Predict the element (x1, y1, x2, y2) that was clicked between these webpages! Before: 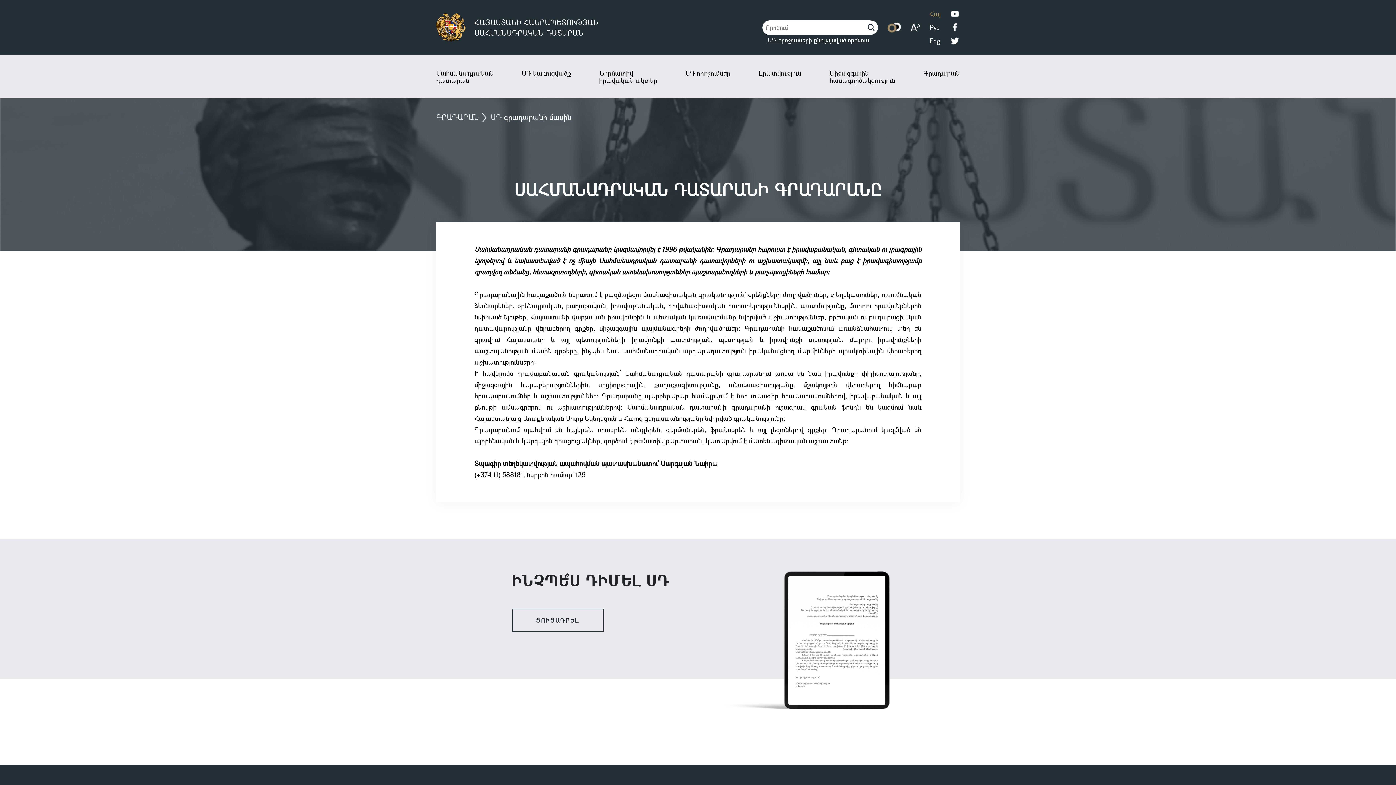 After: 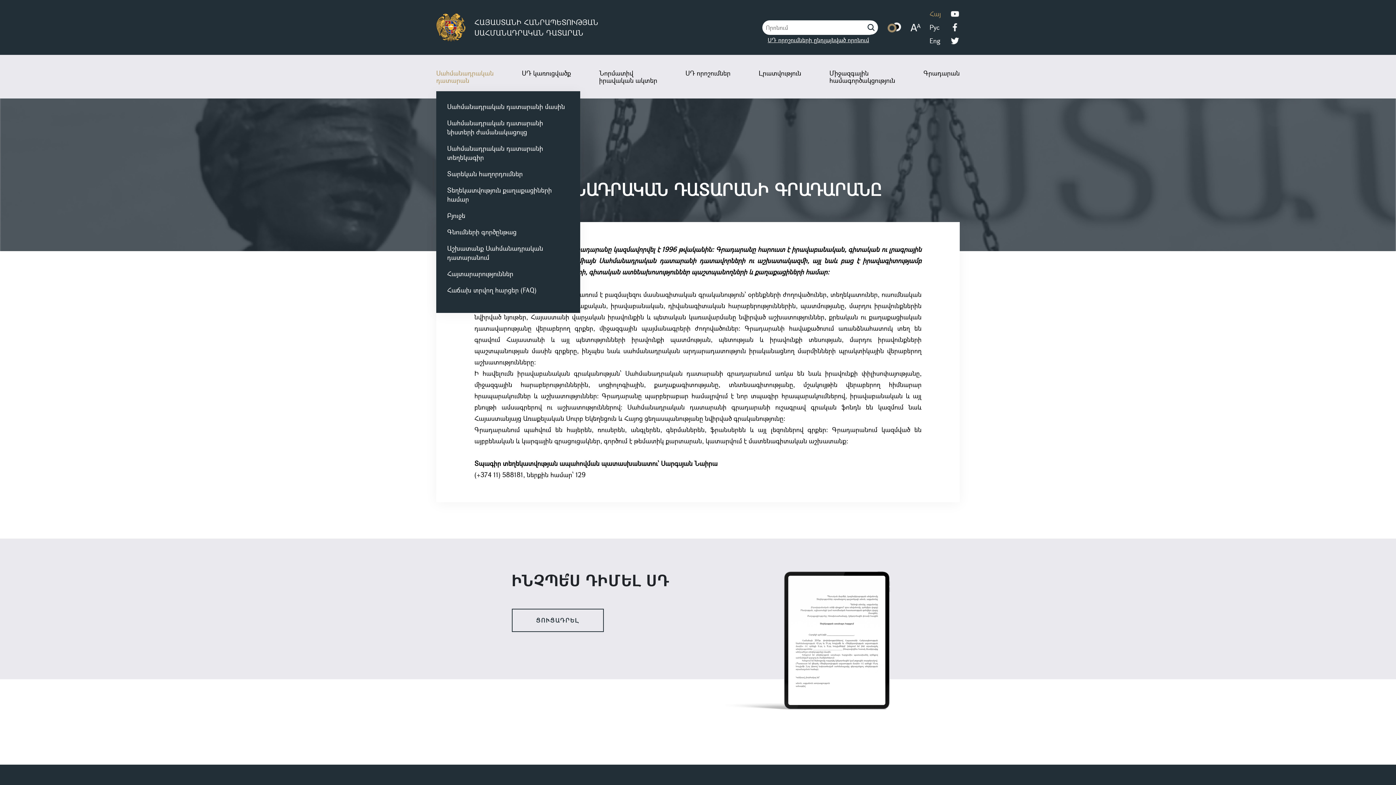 Action: label: Սահմանադրական
դատարան bbox: (436, 69, 493, 84)